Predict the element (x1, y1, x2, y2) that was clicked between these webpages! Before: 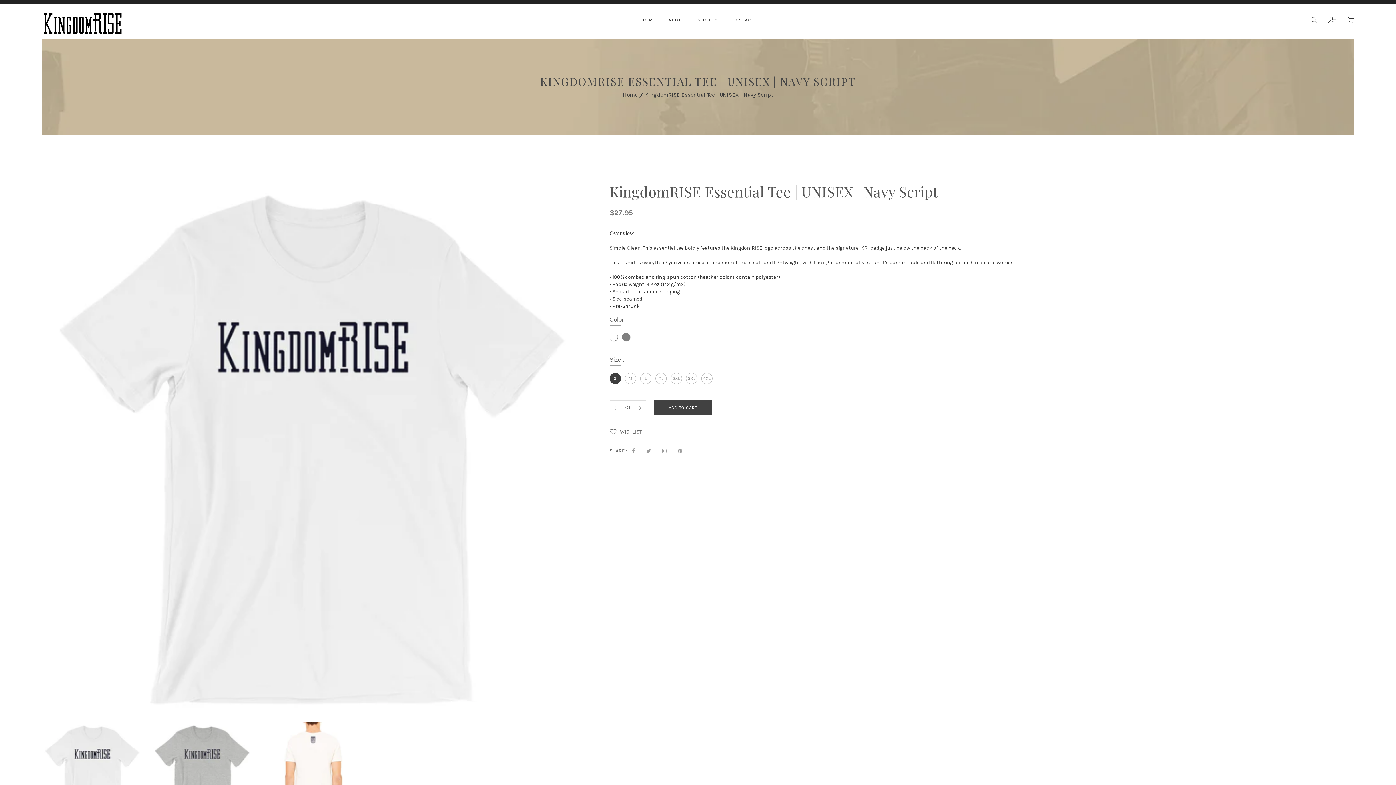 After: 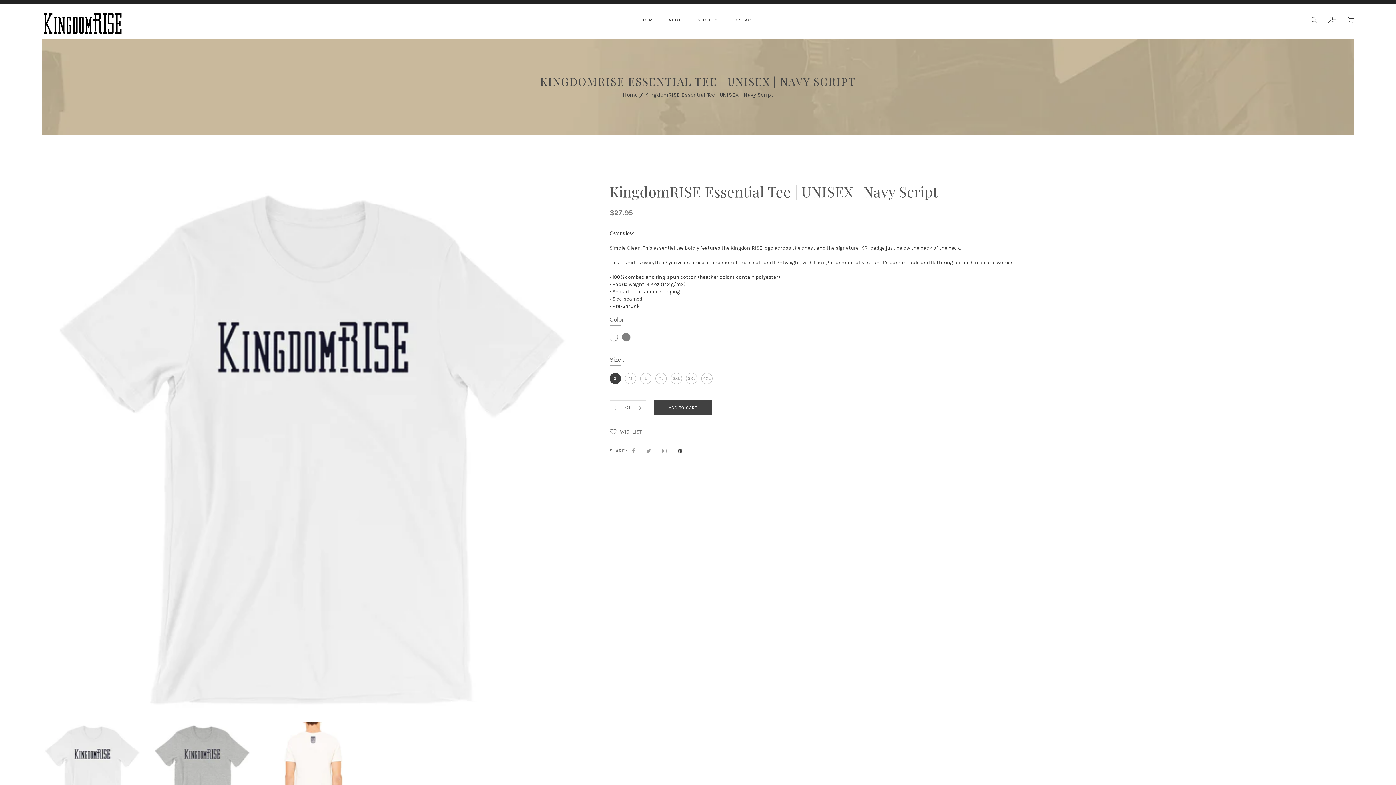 Action: bbox: (676, 447, 683, 454)